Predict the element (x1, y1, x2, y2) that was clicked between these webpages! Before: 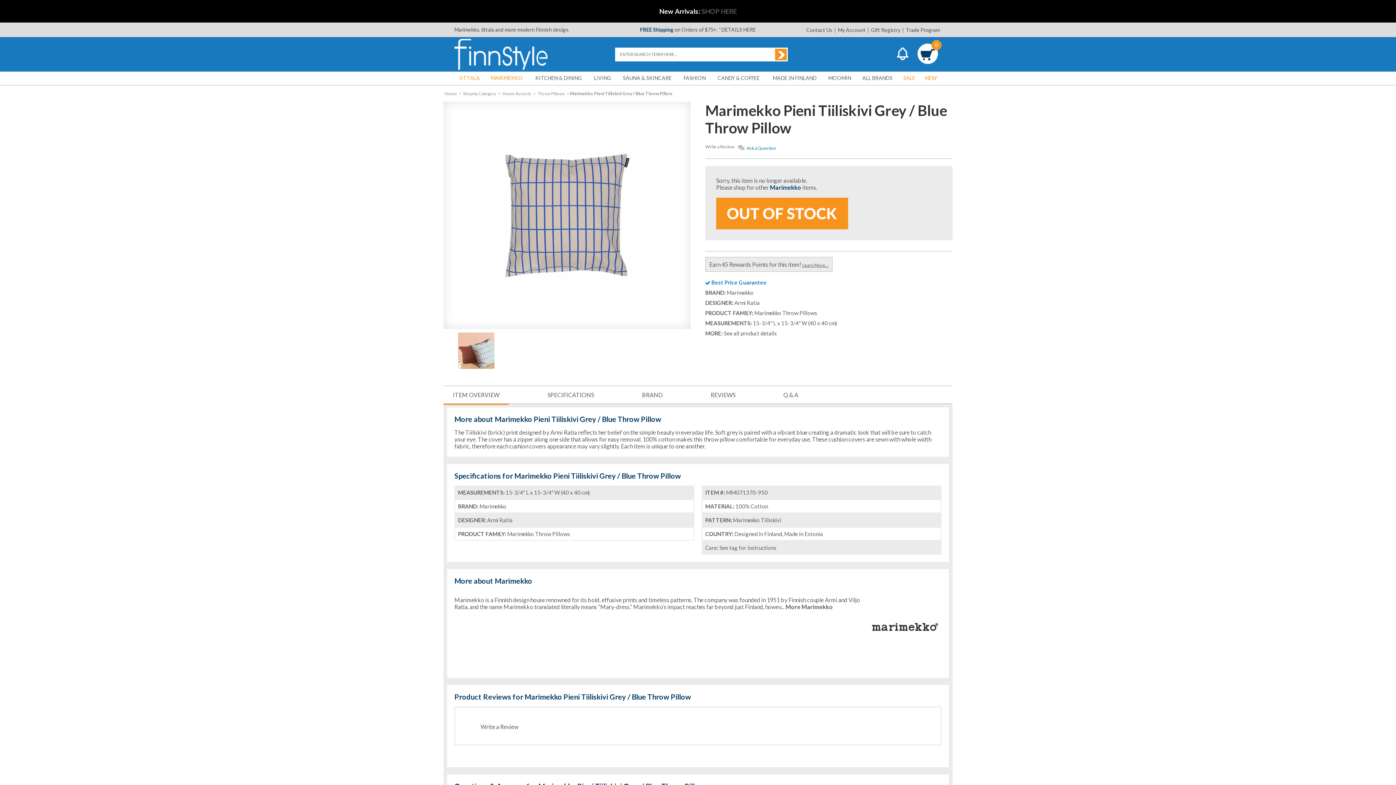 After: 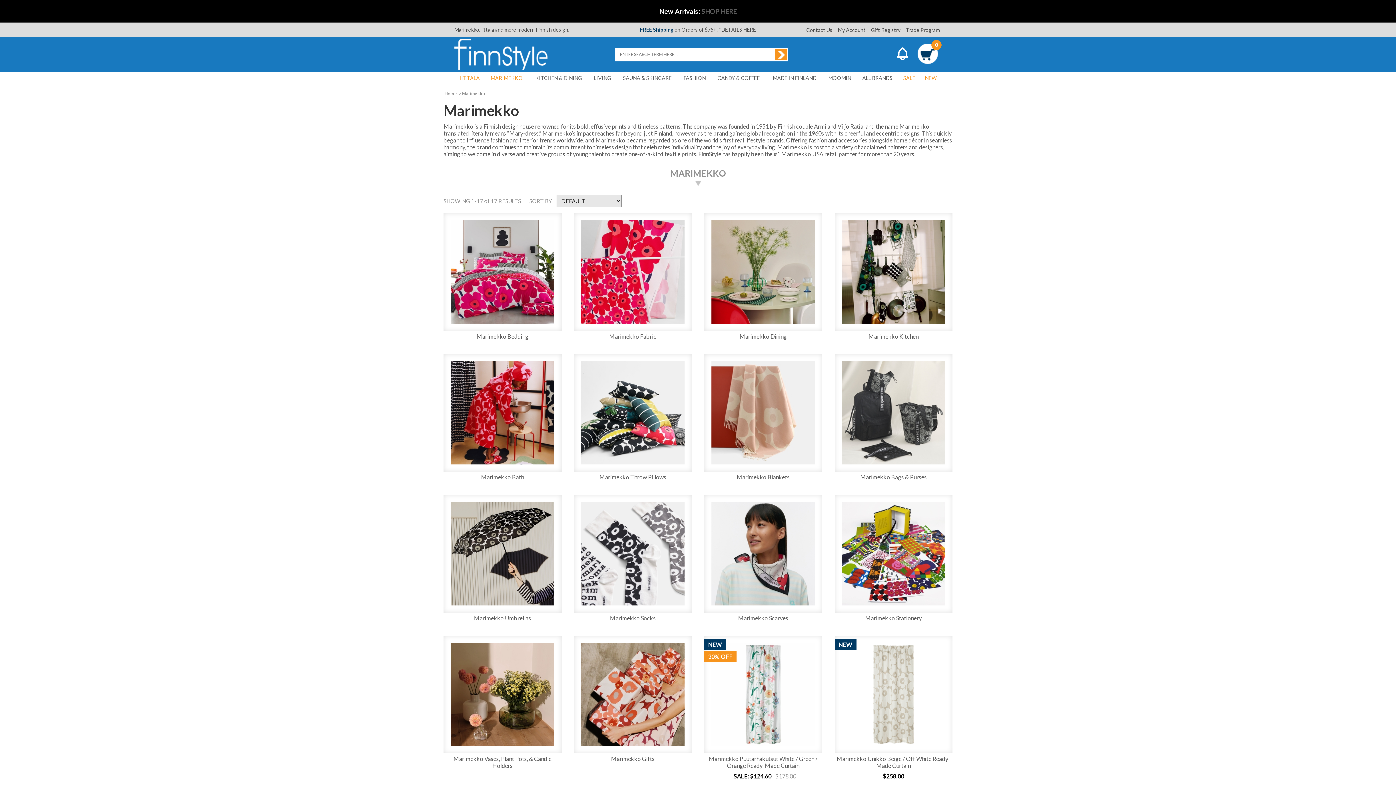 Action: bbox: (770, 184, 801, 190) label: Marimekko